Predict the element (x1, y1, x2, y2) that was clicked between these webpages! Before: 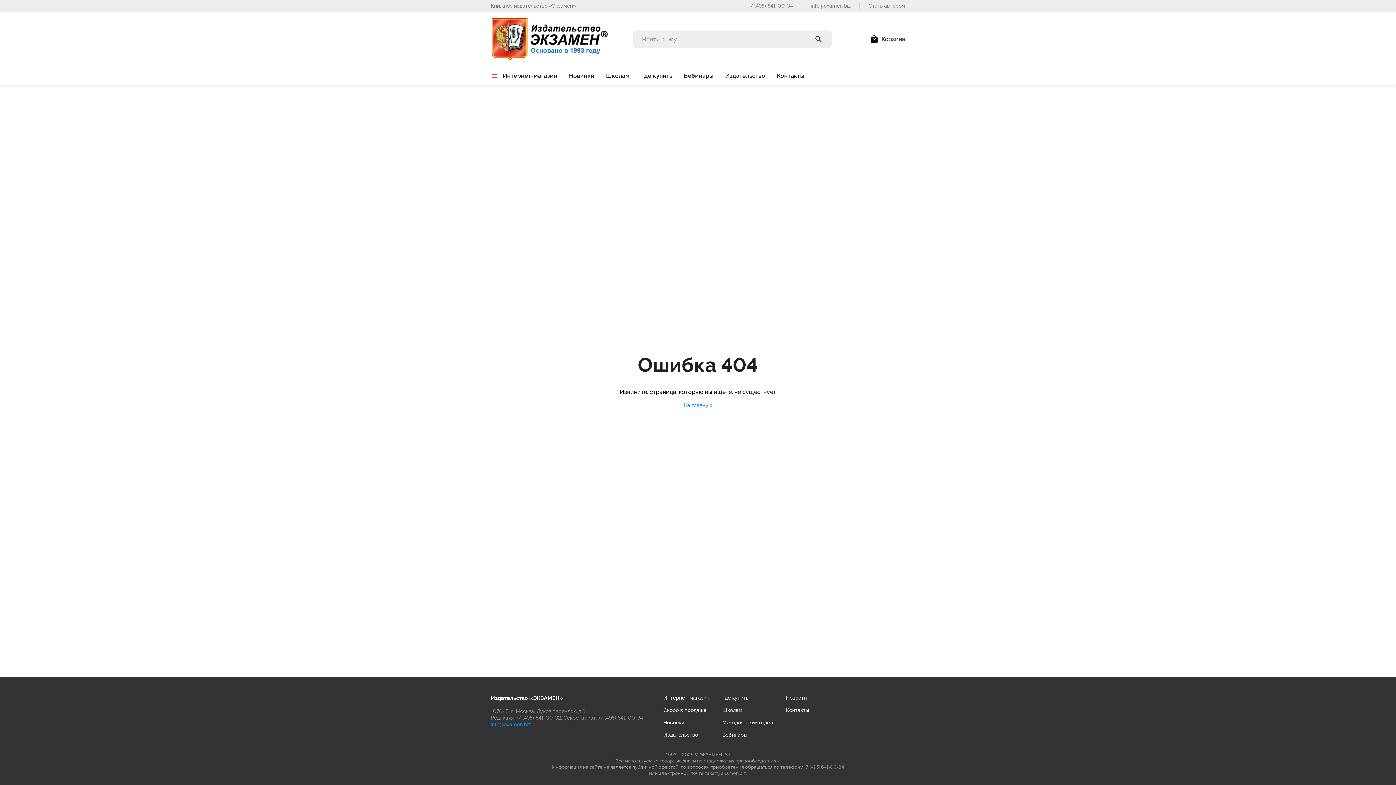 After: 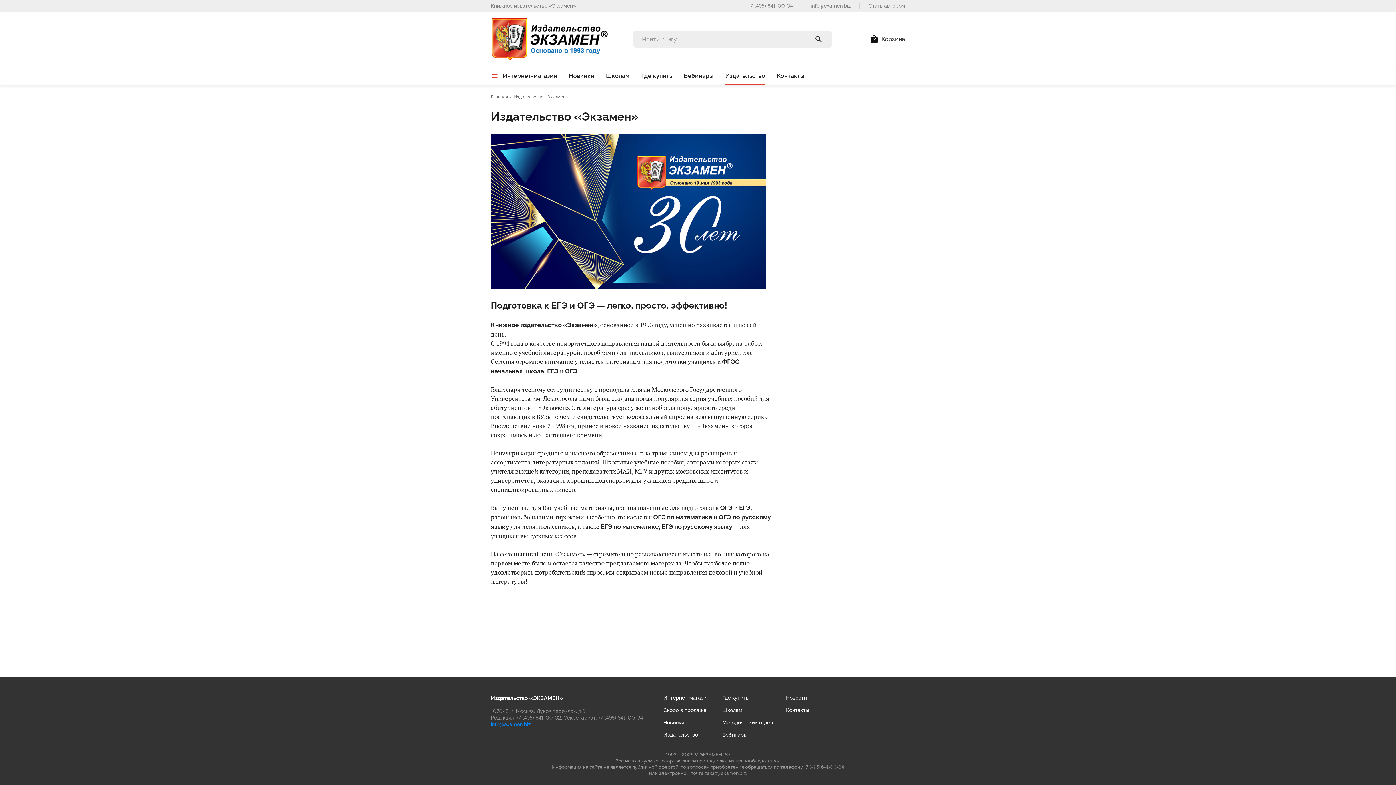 Action: bbox: (663, 732, 709, 738) label: Издательство